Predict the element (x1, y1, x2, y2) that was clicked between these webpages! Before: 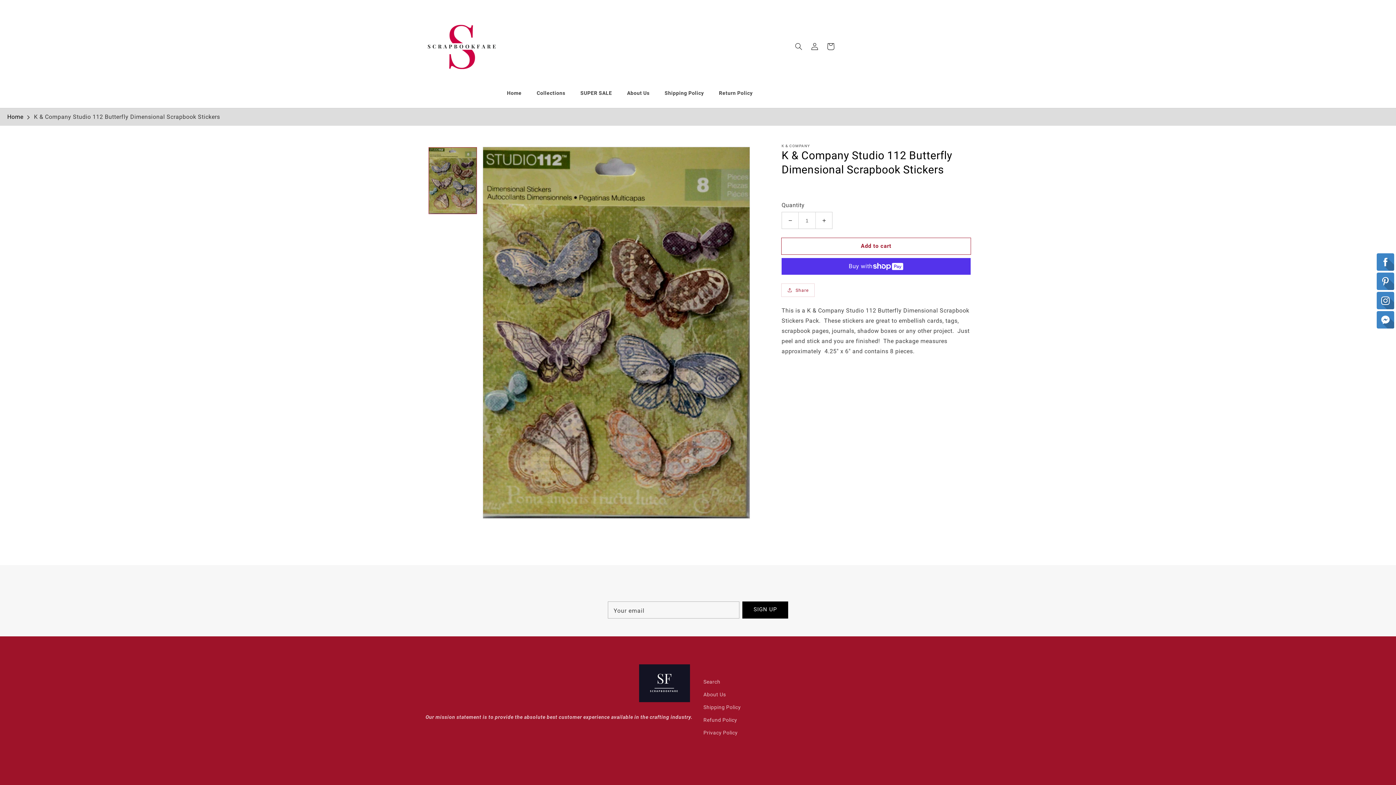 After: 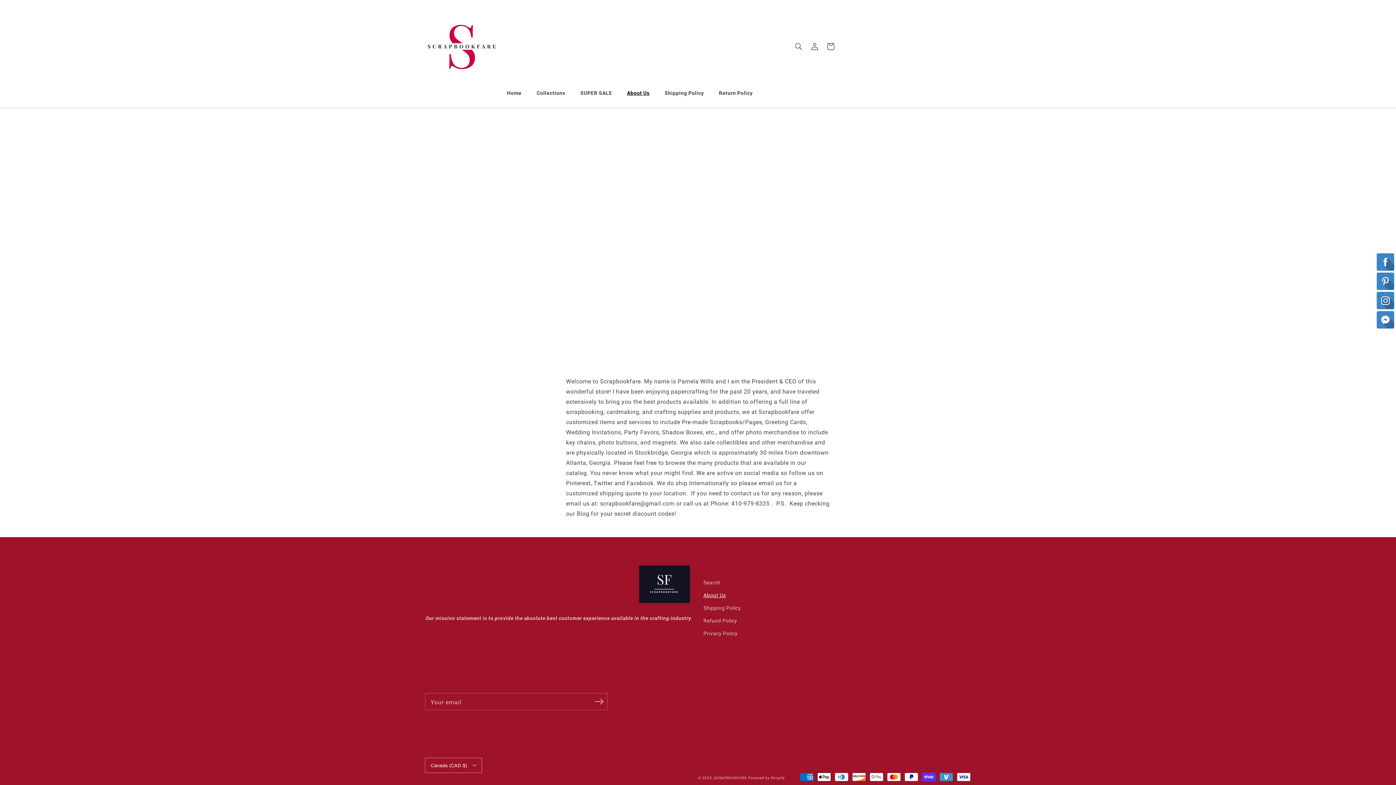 Action: bbox: (622, 85, 654, 100) label: About Us